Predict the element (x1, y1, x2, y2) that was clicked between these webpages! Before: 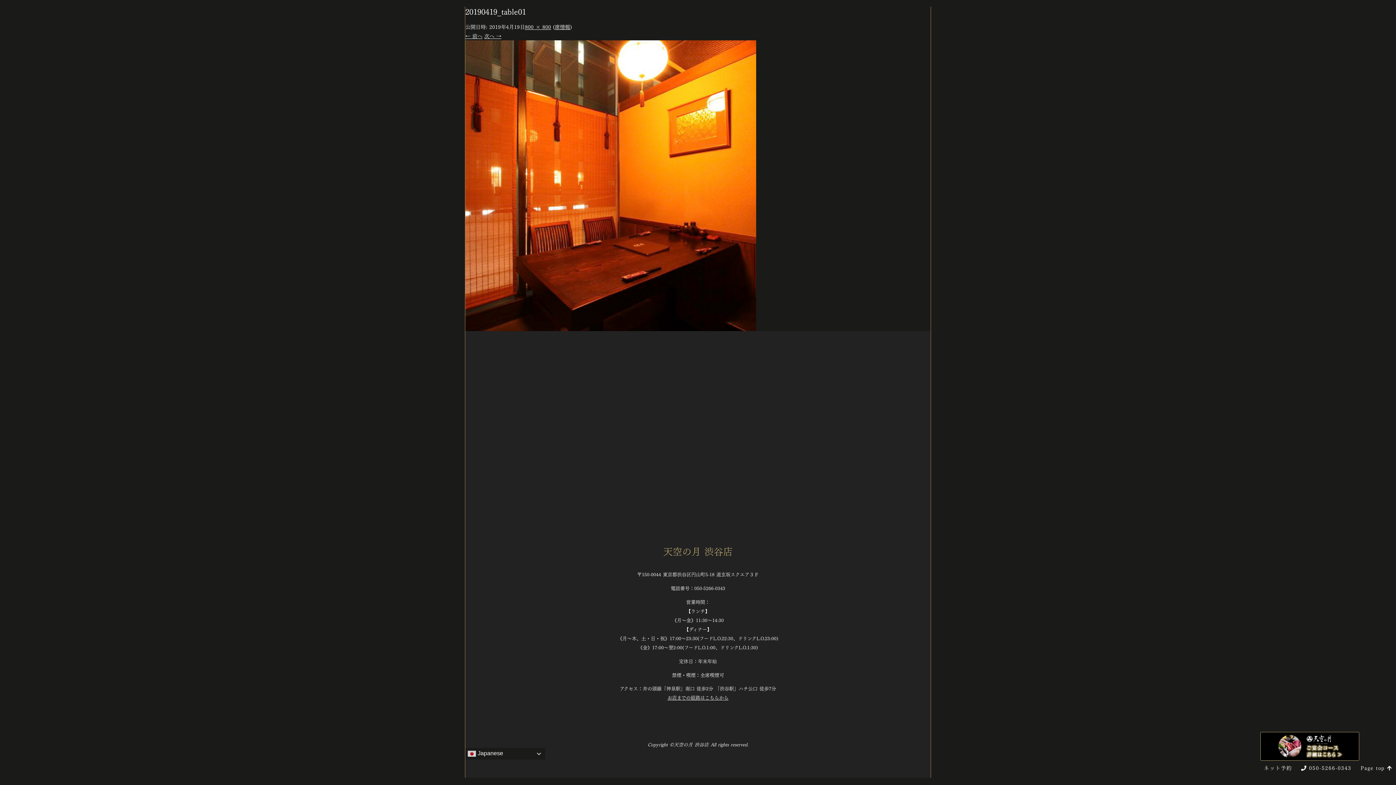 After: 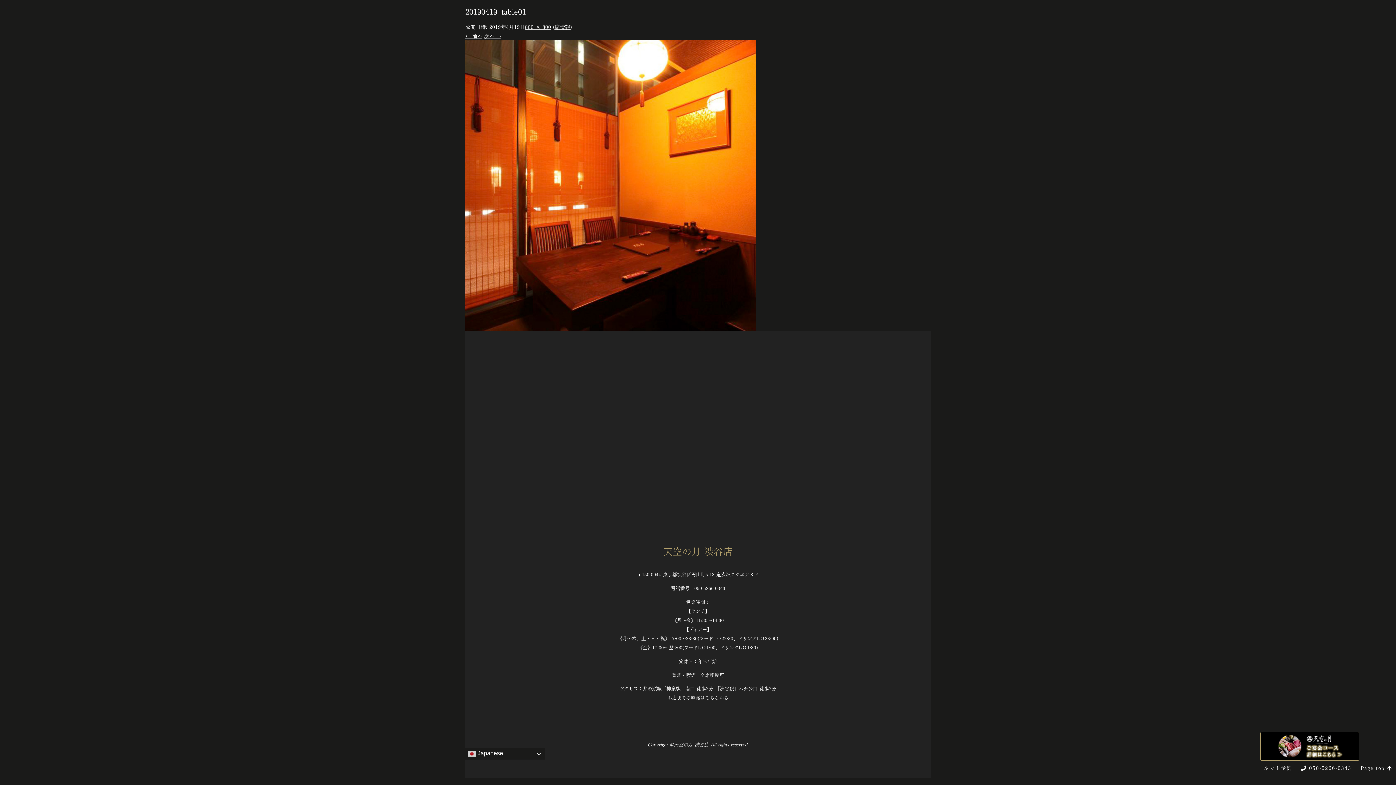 Action: bbox: (1264, 763, 1292, 772) label: ネット予約